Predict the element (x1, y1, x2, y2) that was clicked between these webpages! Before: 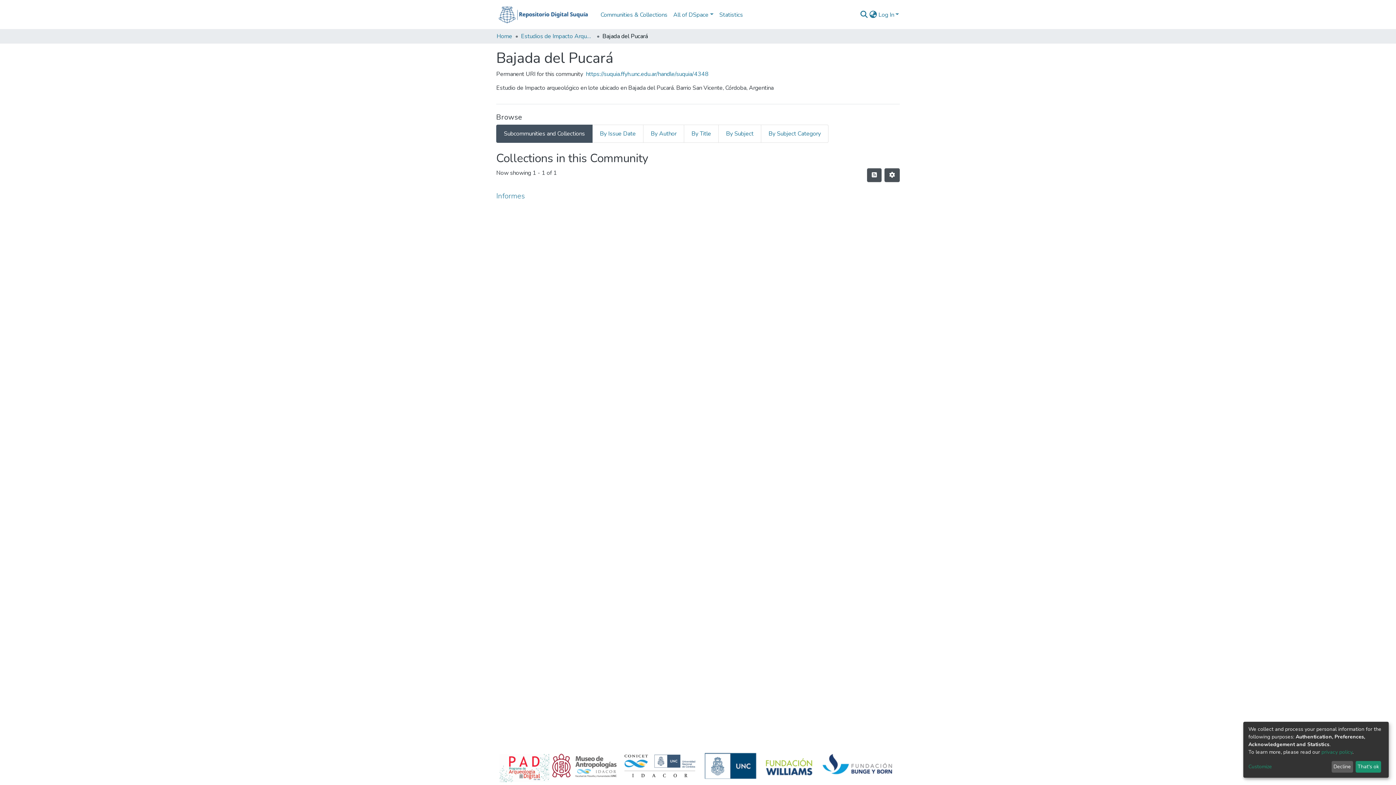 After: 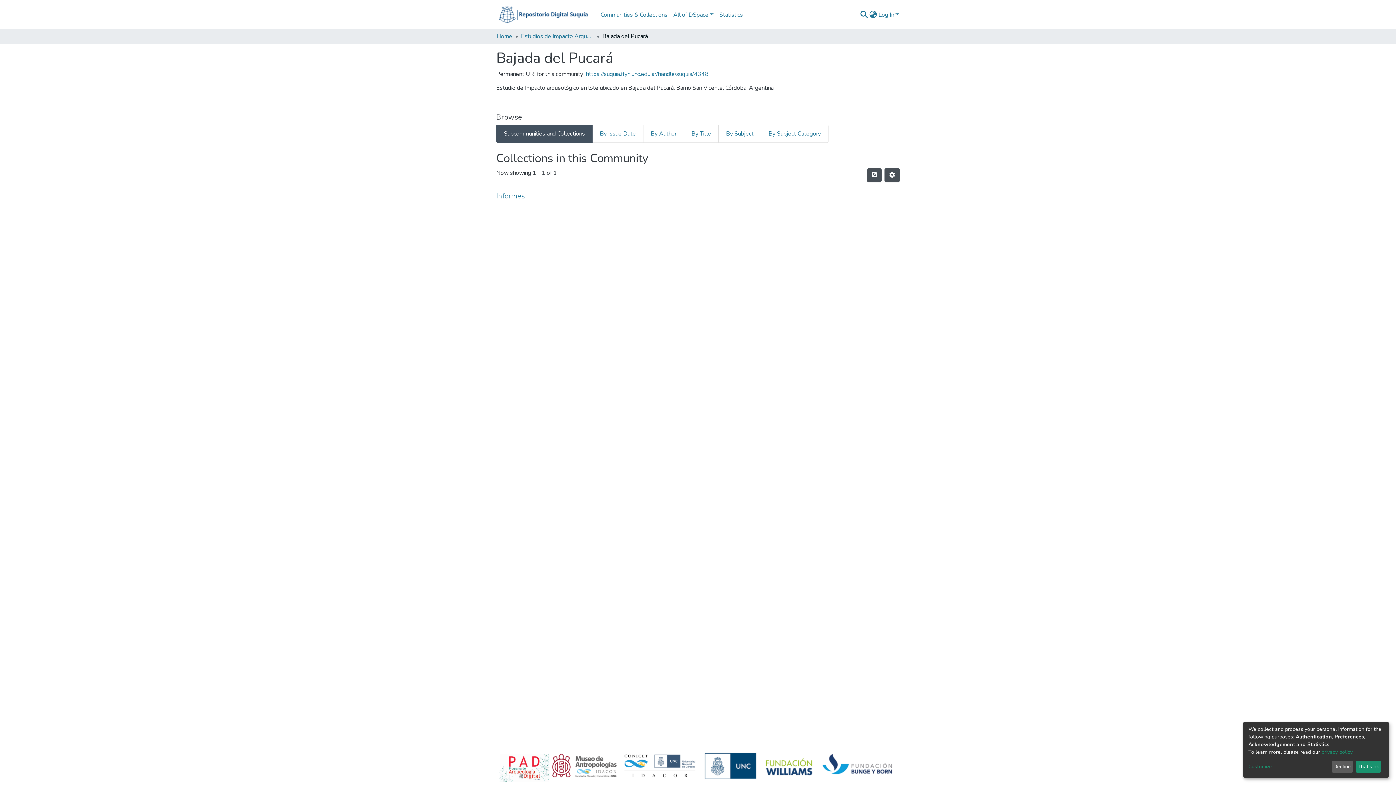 Action: bbox: (586, 70, 708, 78) label: https://suquia.ffyh.unc.edu.ar/handle/suquia/4348